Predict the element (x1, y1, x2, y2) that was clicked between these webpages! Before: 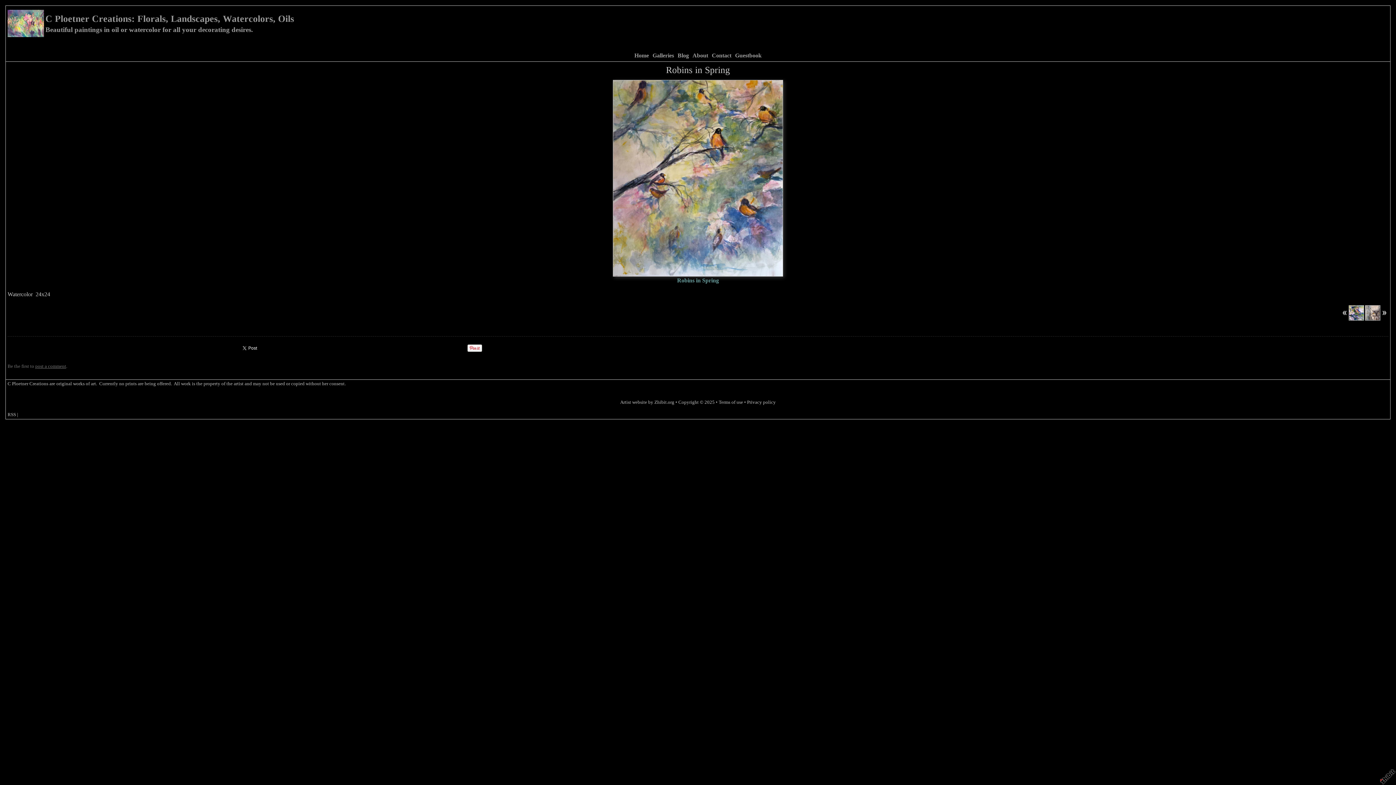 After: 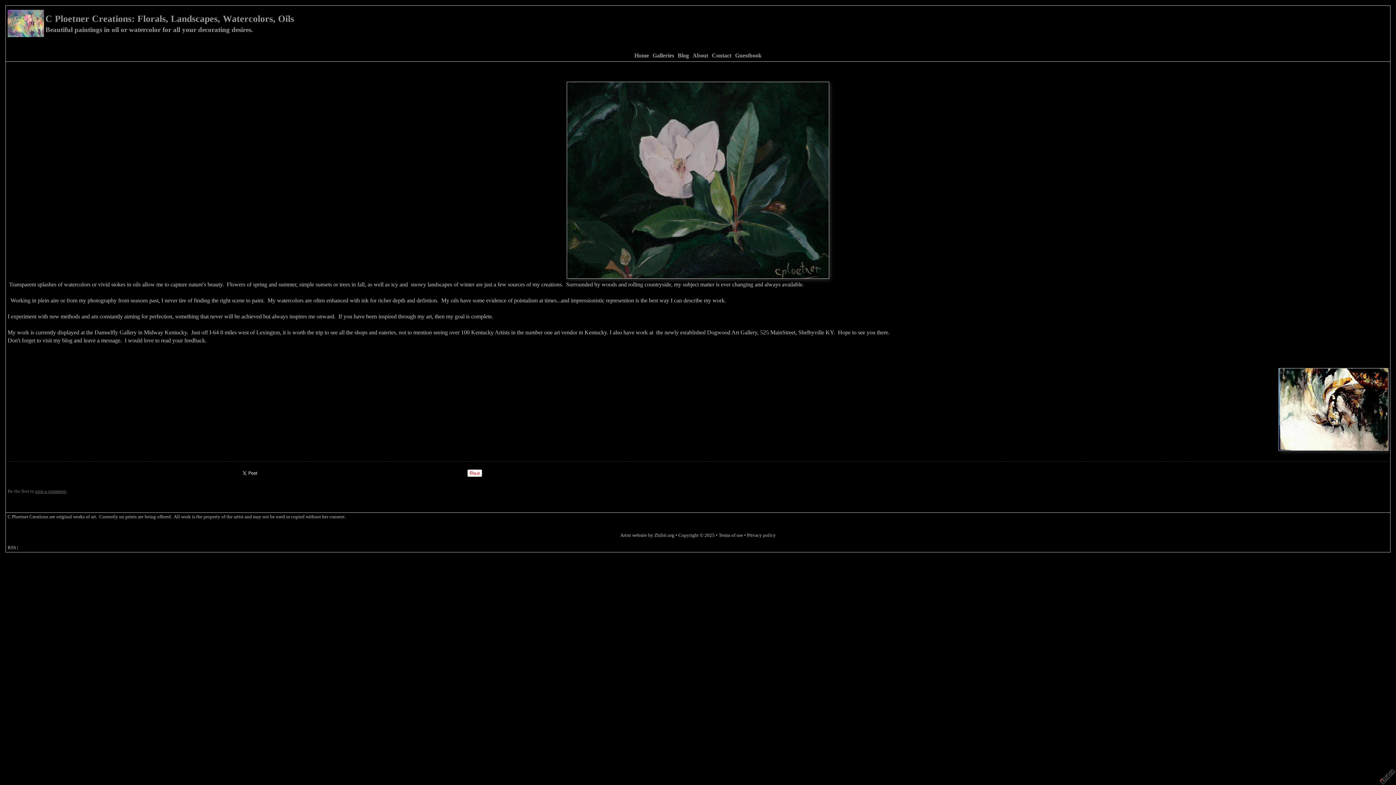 Action: bbox: (7, 32, 44, 38)